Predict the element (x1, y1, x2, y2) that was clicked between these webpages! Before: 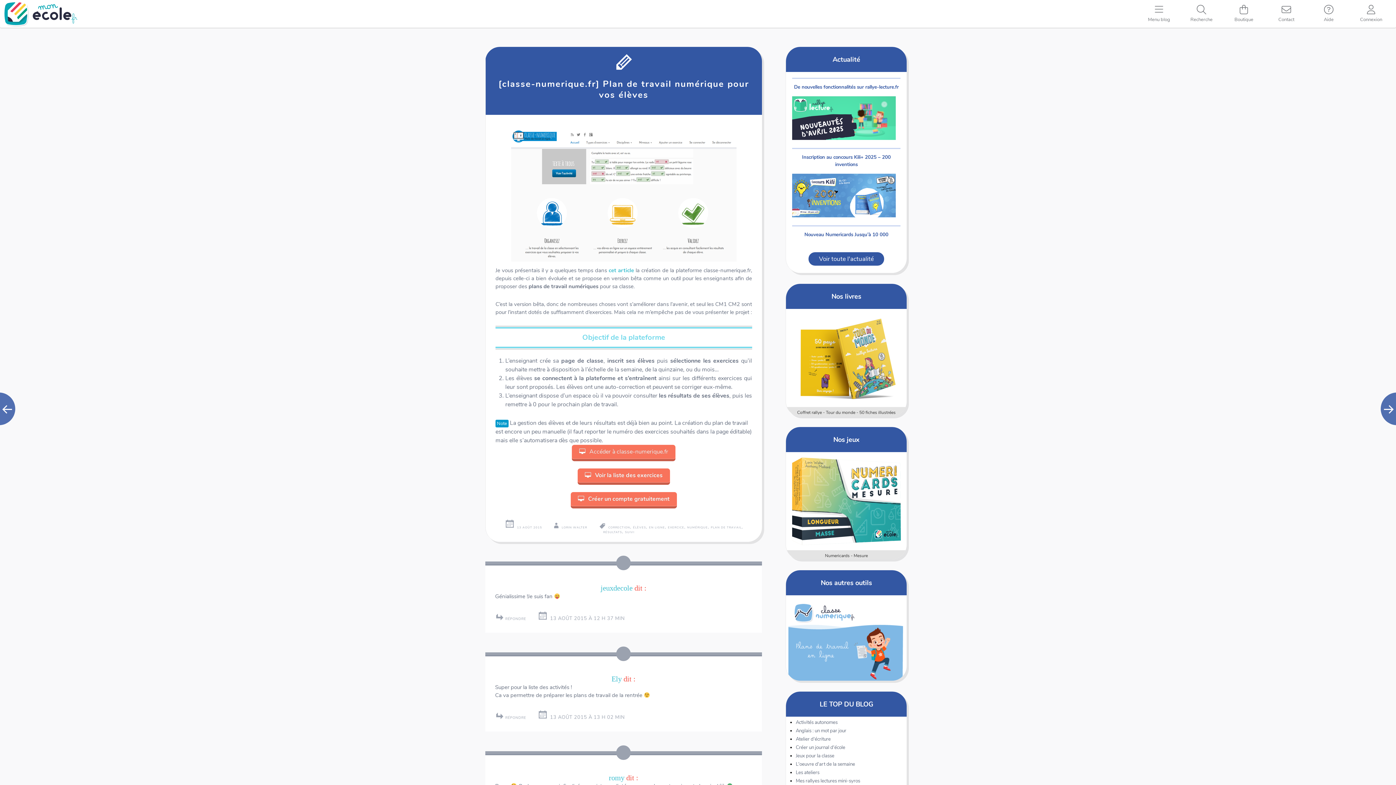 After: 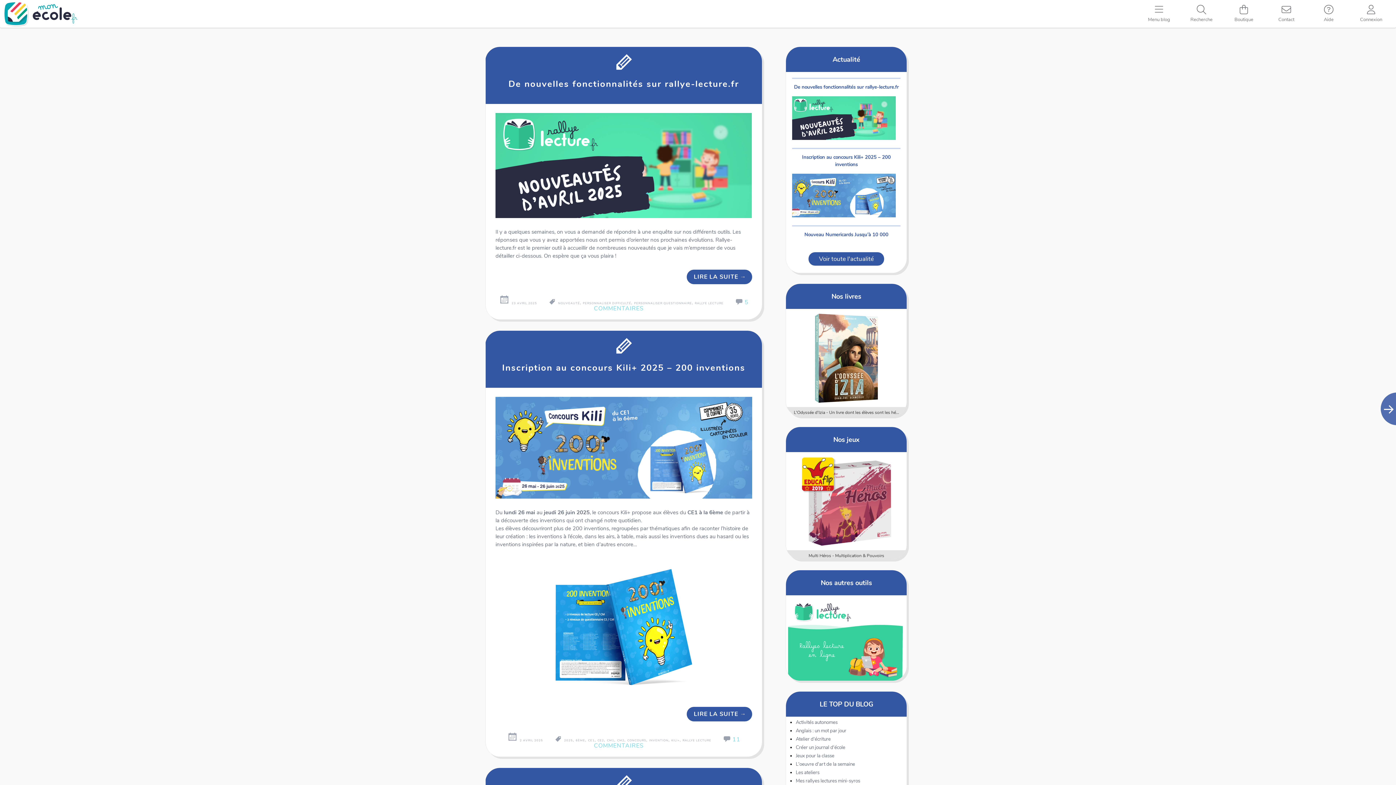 Action: bbox: (832, 54, 860, 64) label: Actualité